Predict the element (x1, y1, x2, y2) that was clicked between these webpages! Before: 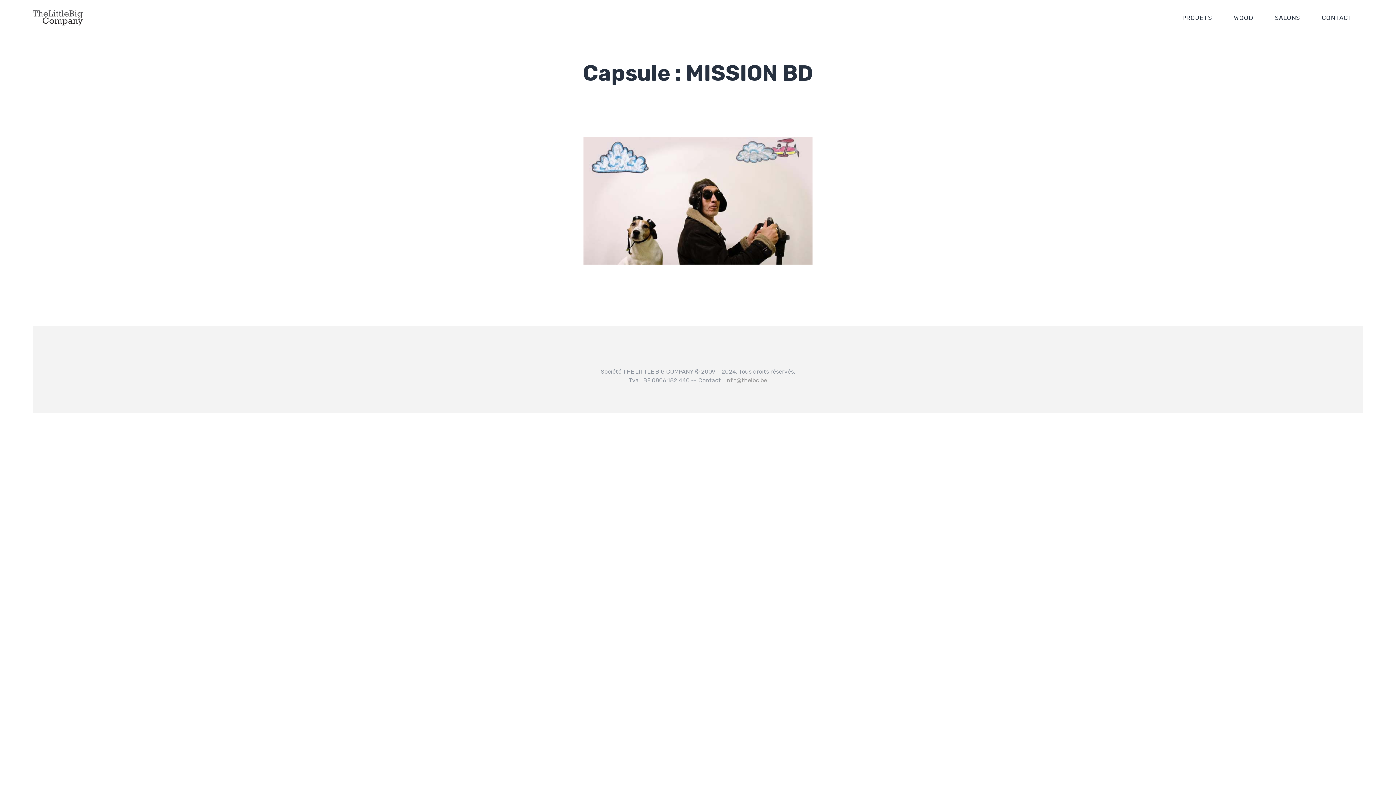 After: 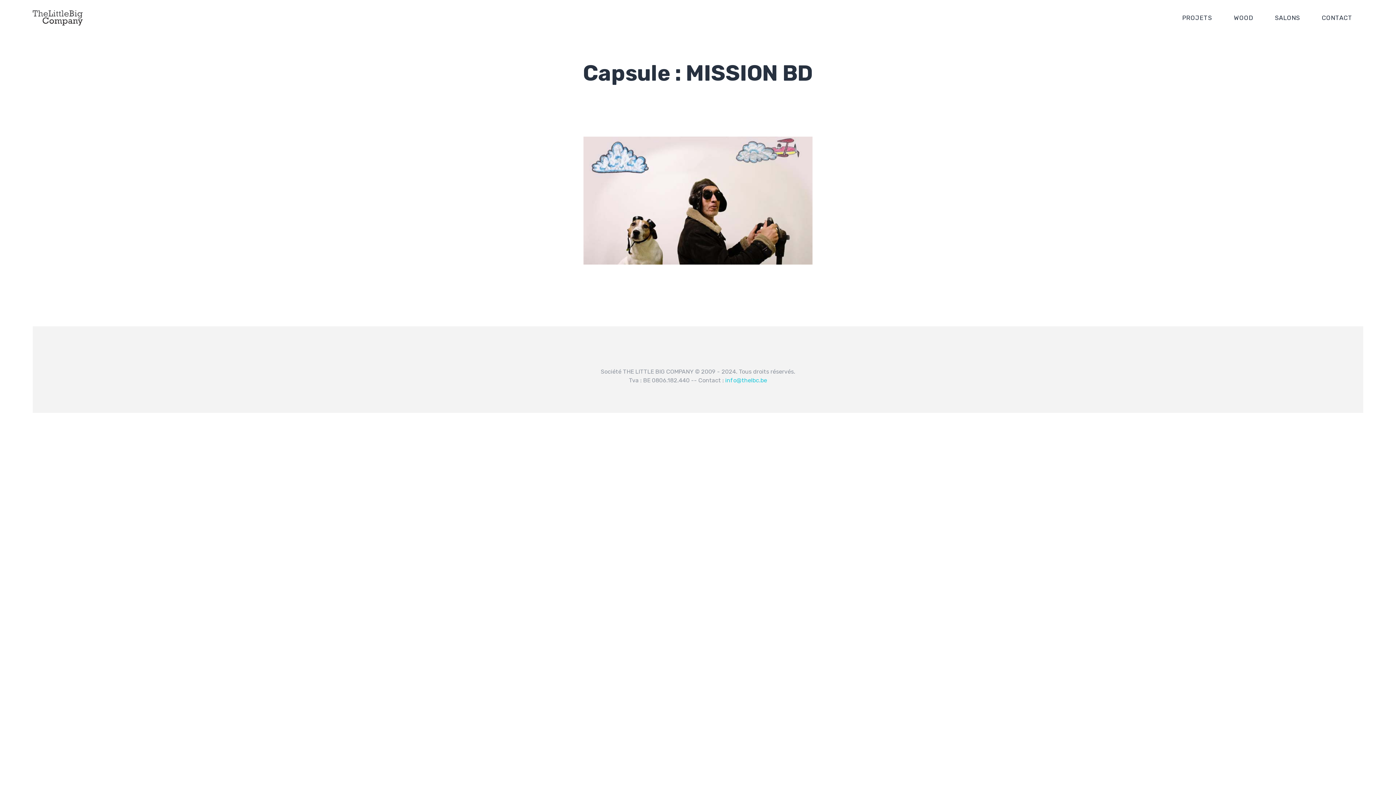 Action: label: info@thelbc.be bbox: (725, 377, 767, 384)